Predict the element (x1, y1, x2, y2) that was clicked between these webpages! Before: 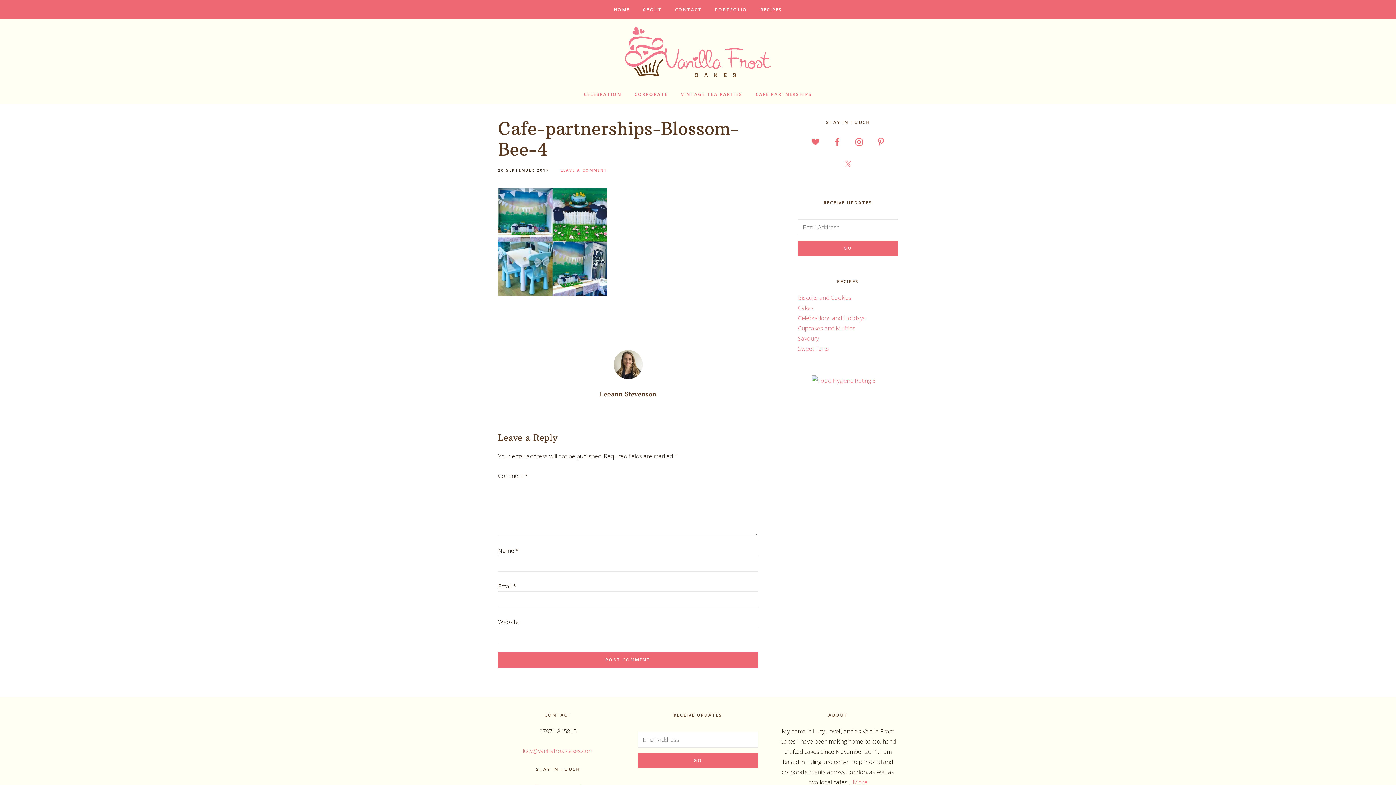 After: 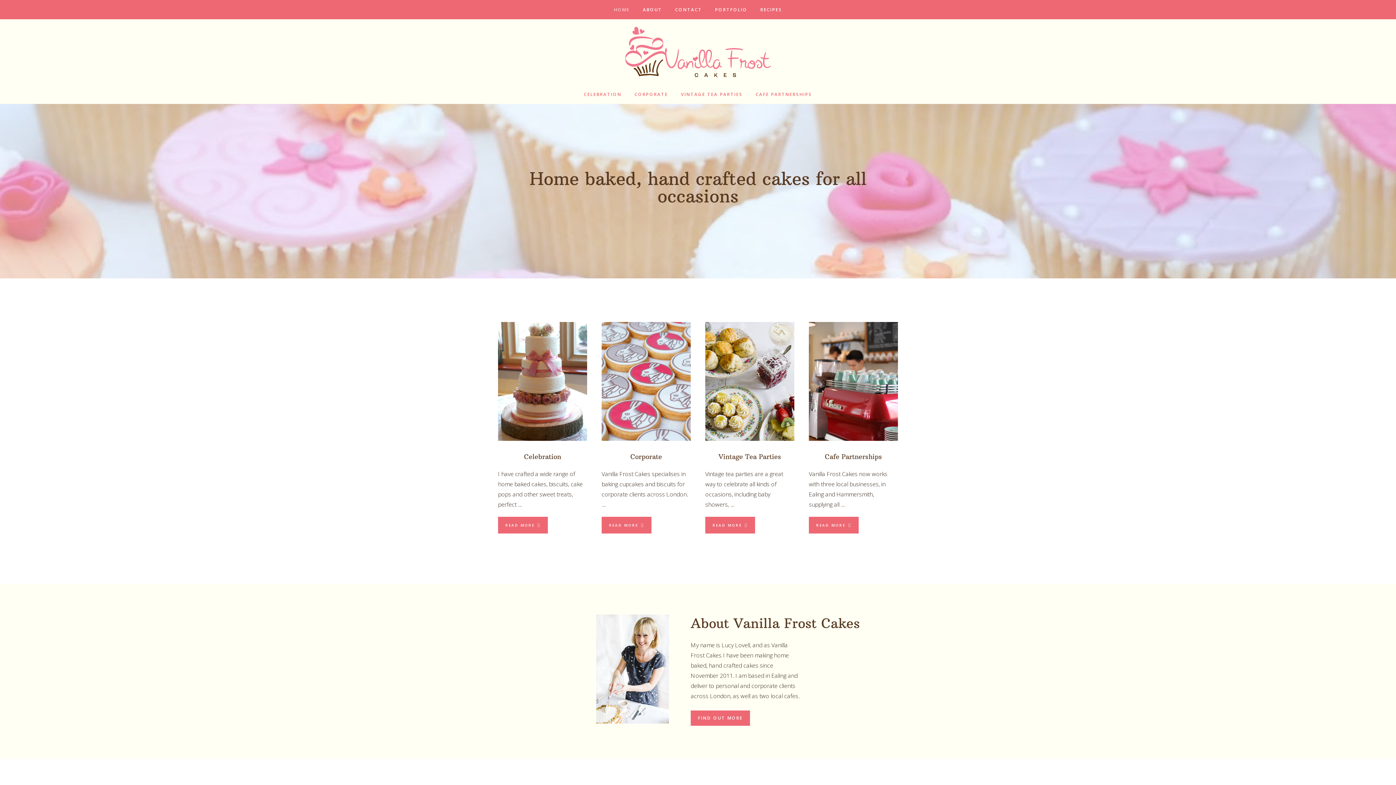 Action: label: HOME bbox: (608, 0, 635, 19)